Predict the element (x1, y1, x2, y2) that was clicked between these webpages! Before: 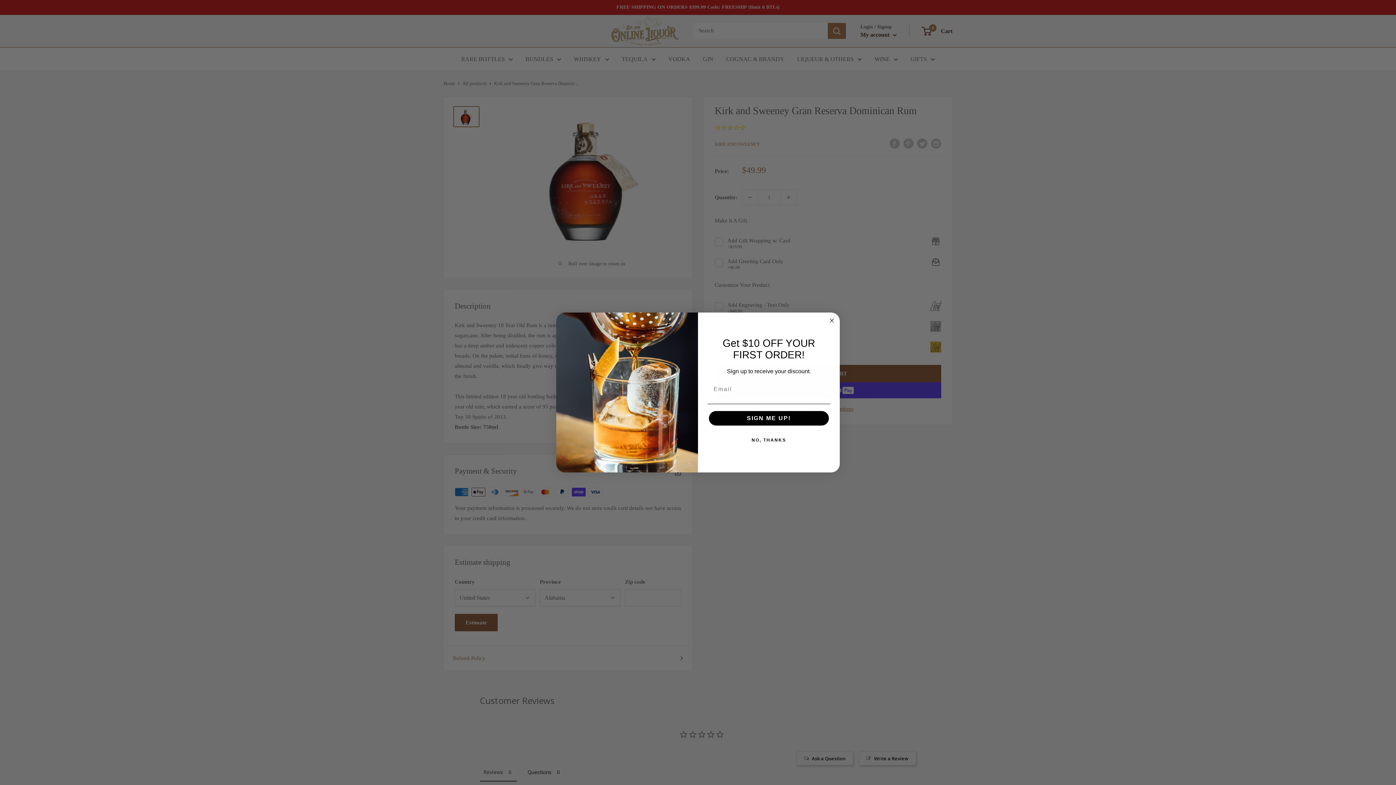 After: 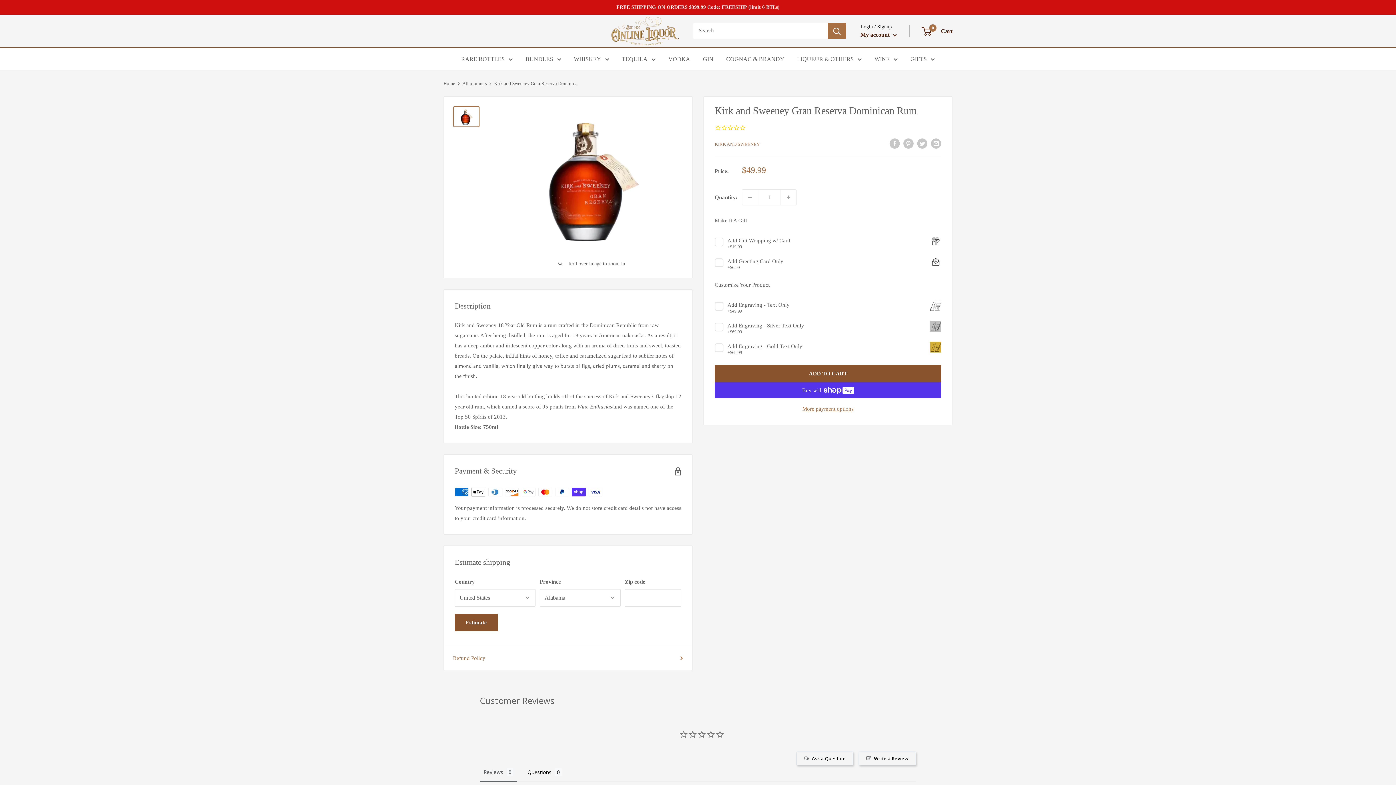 Action: label: NO, THANKS bbox: (707, 433, 830, 447)